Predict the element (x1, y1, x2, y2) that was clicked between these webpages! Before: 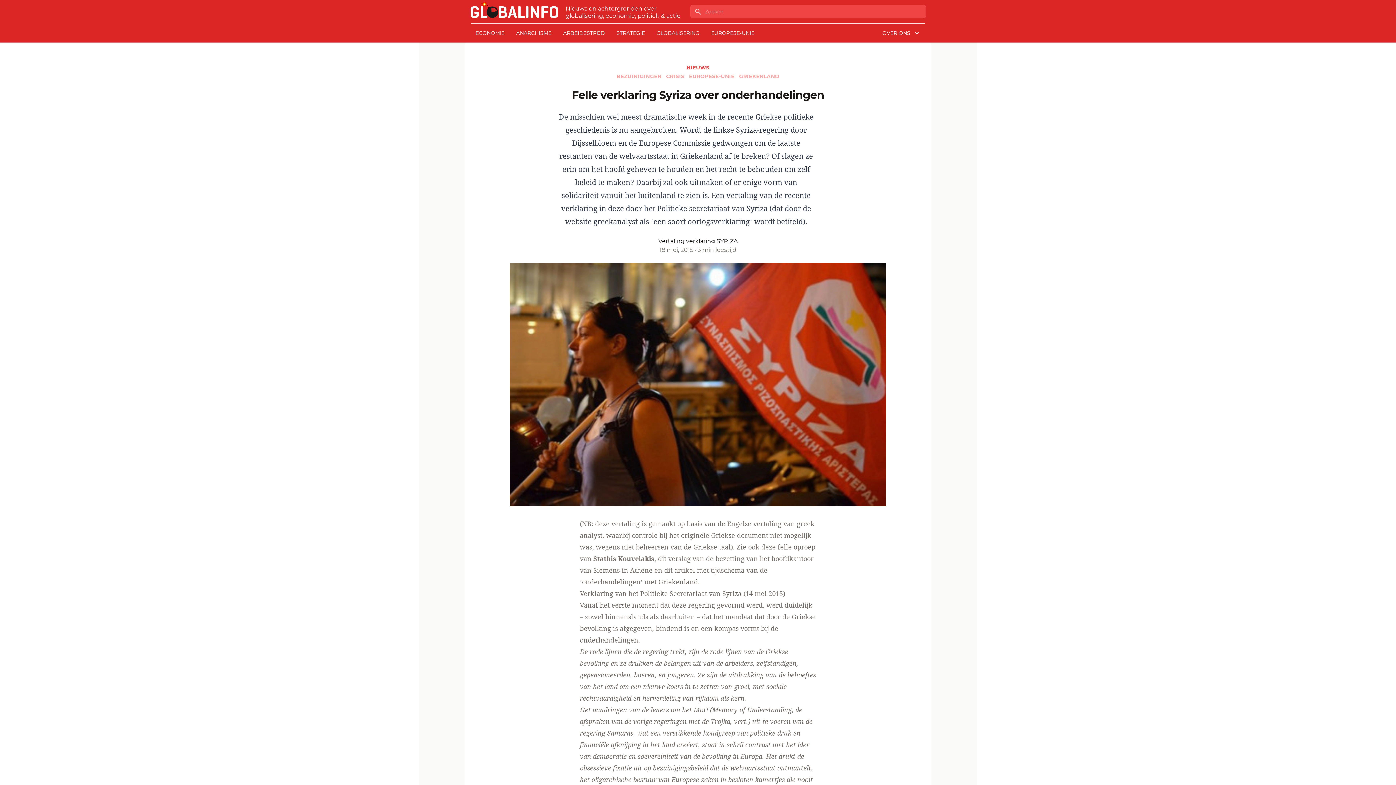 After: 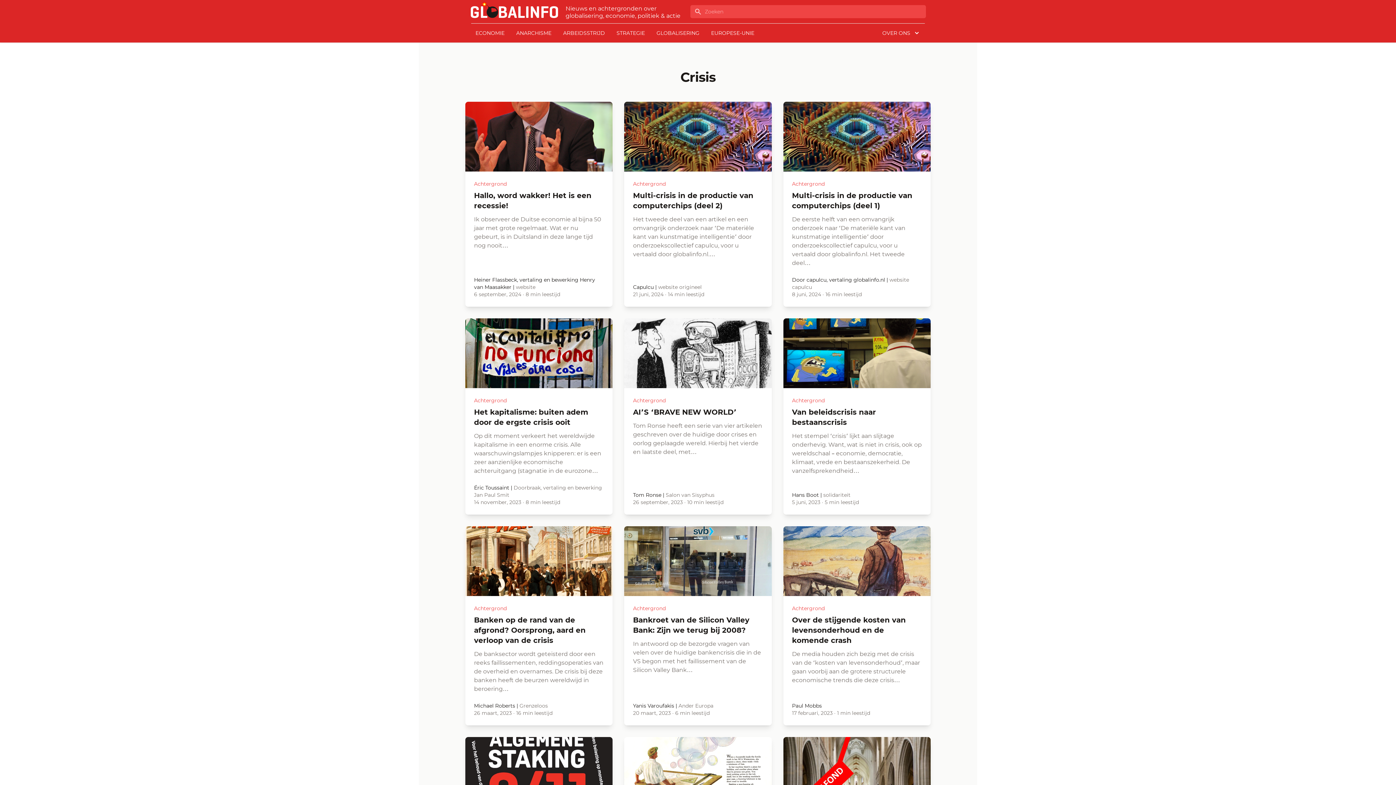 Action: bbox: (666, 73, 689, 79) label: CRISIS 